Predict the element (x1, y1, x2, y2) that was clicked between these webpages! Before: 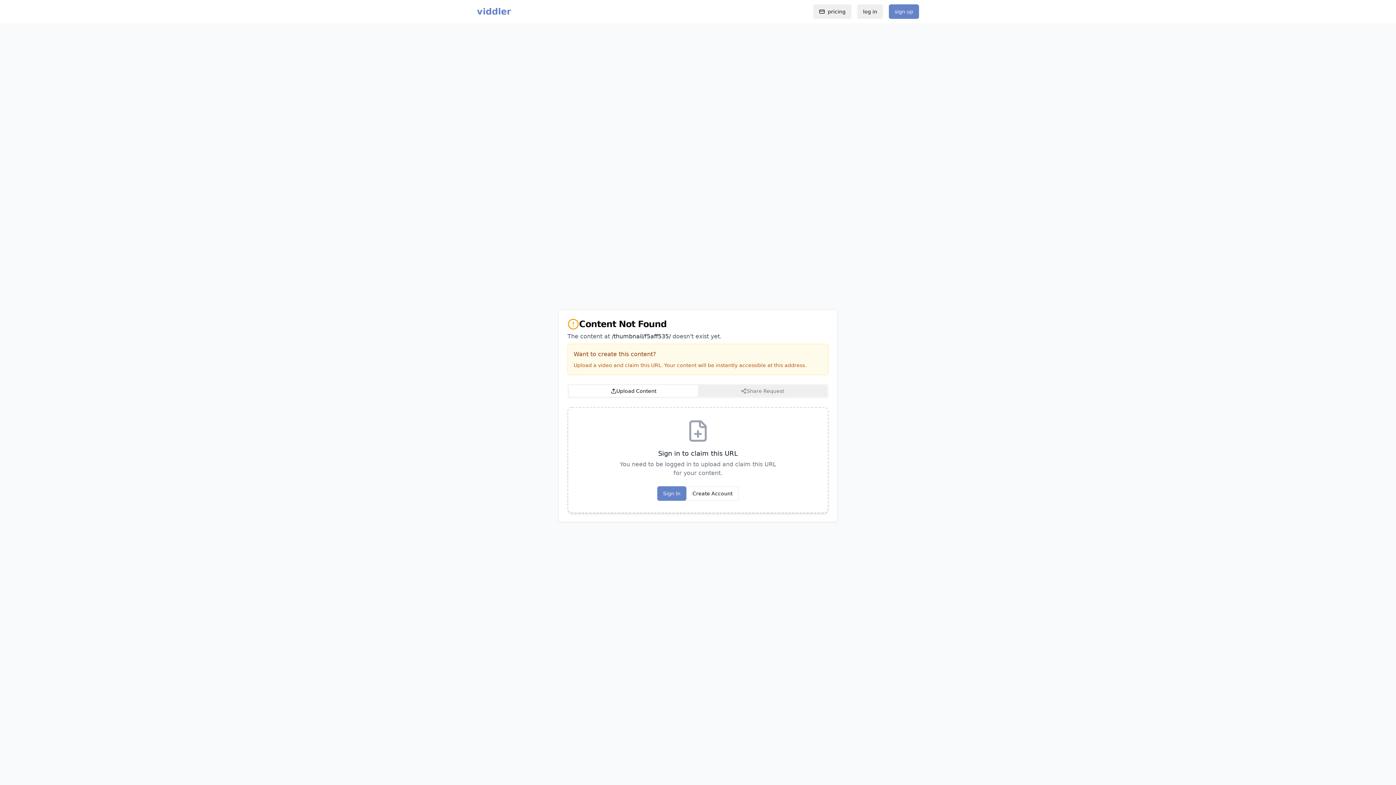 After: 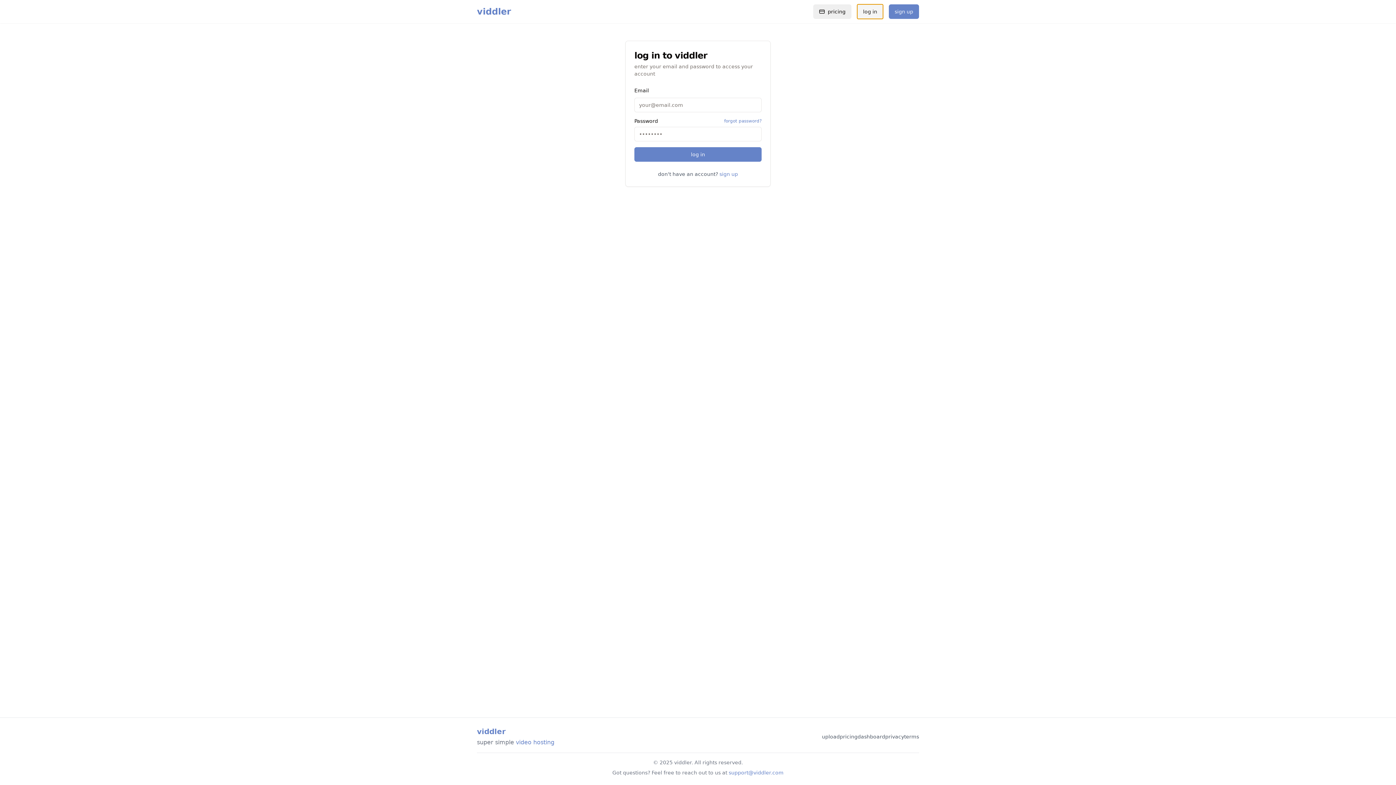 Action: label: log in bbox: (857, 4, 883, 18)